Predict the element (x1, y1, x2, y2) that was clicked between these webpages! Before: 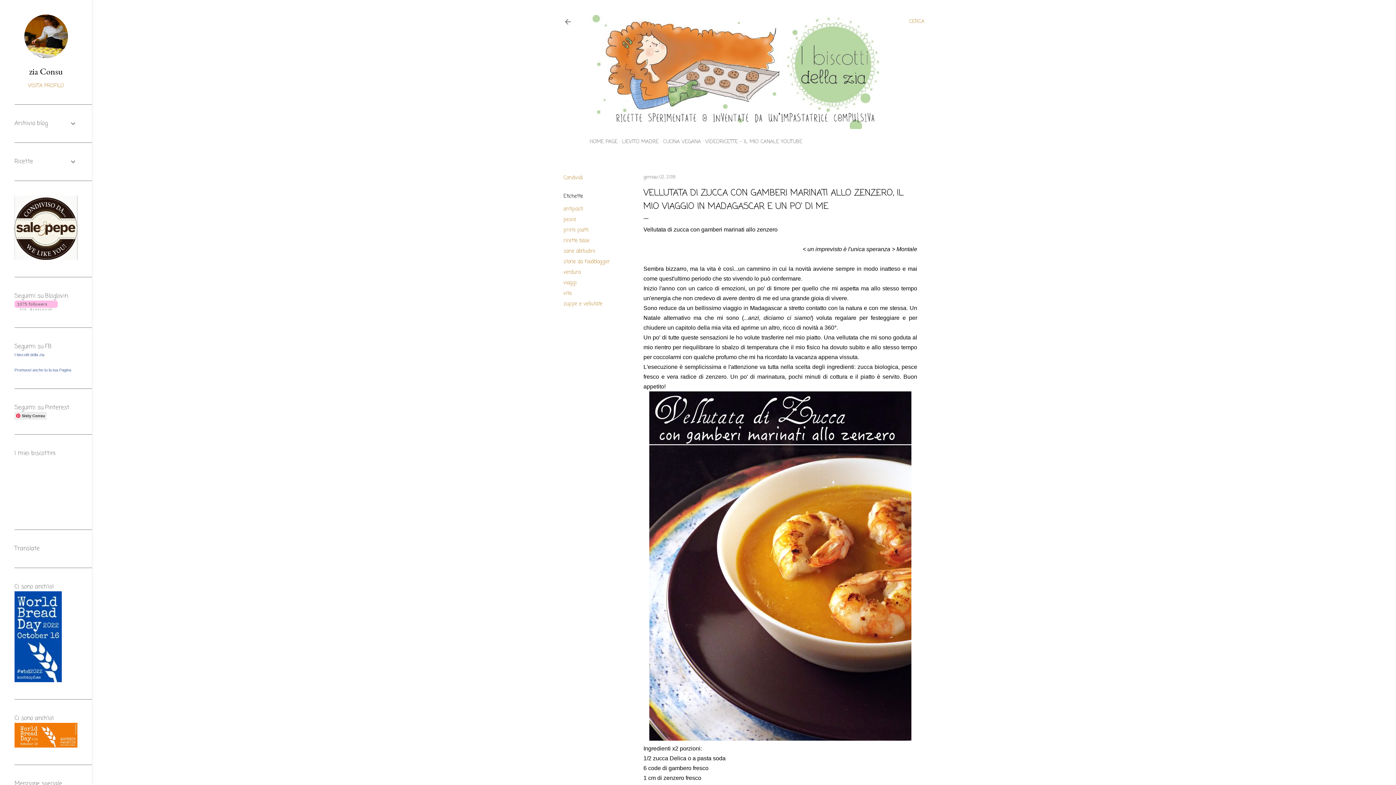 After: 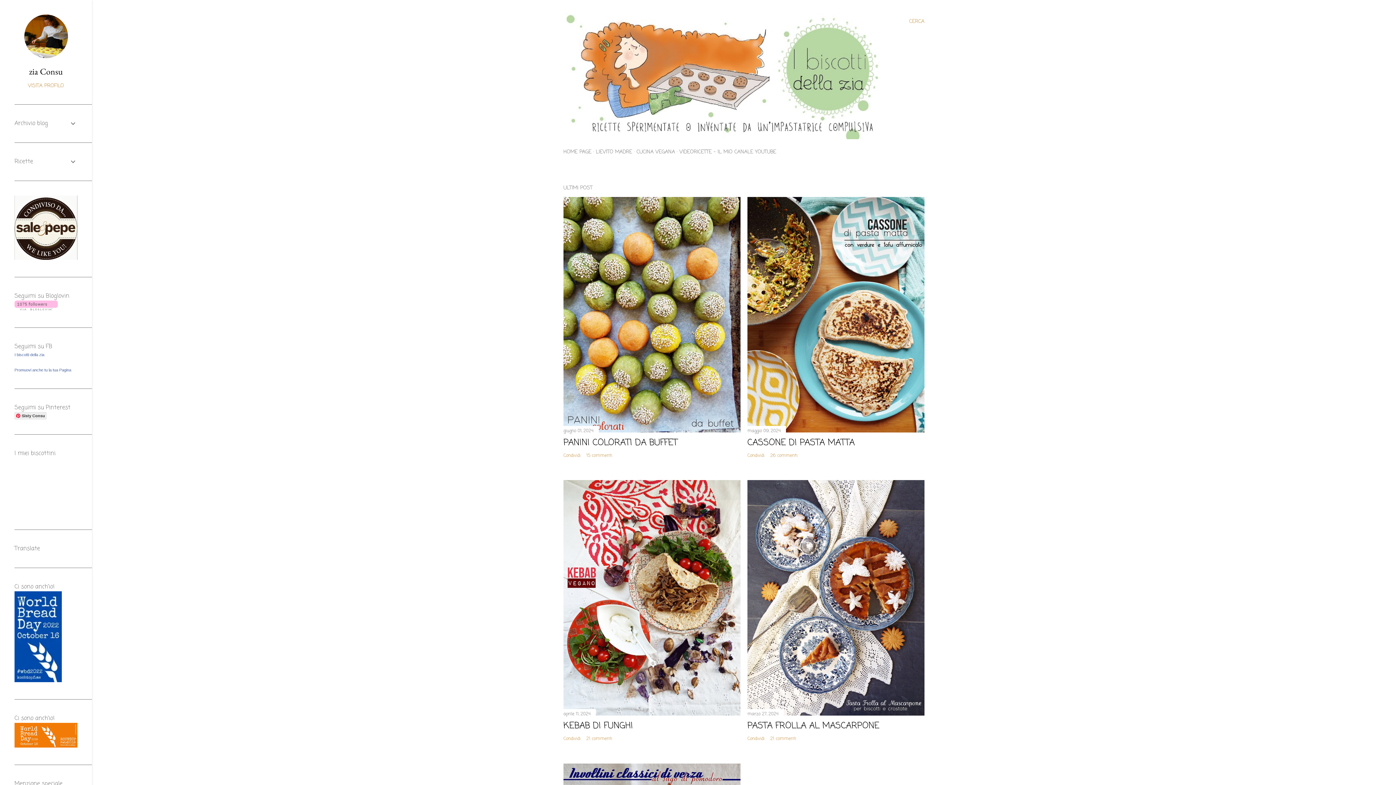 Action: label: HOME PAGE bbox: (589, 138, 617, 145)